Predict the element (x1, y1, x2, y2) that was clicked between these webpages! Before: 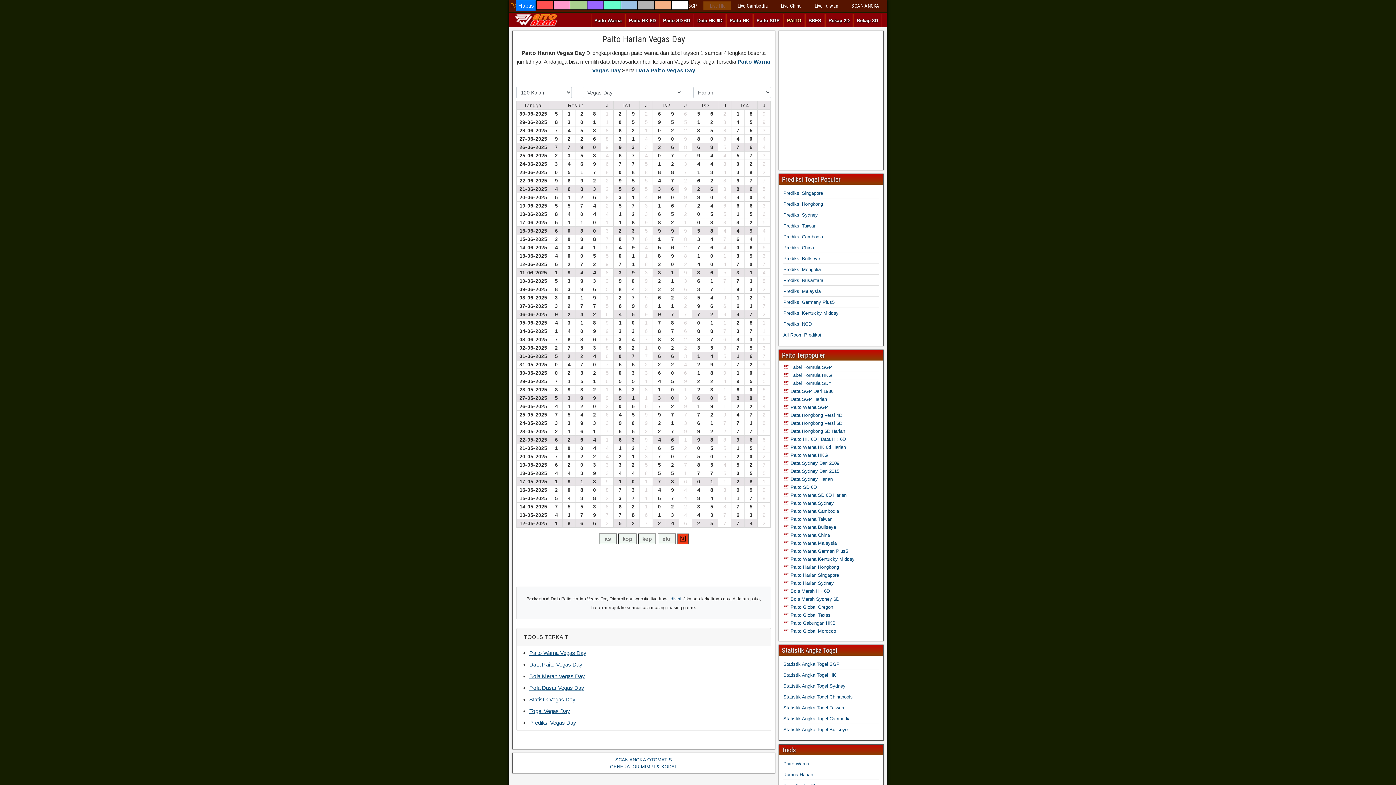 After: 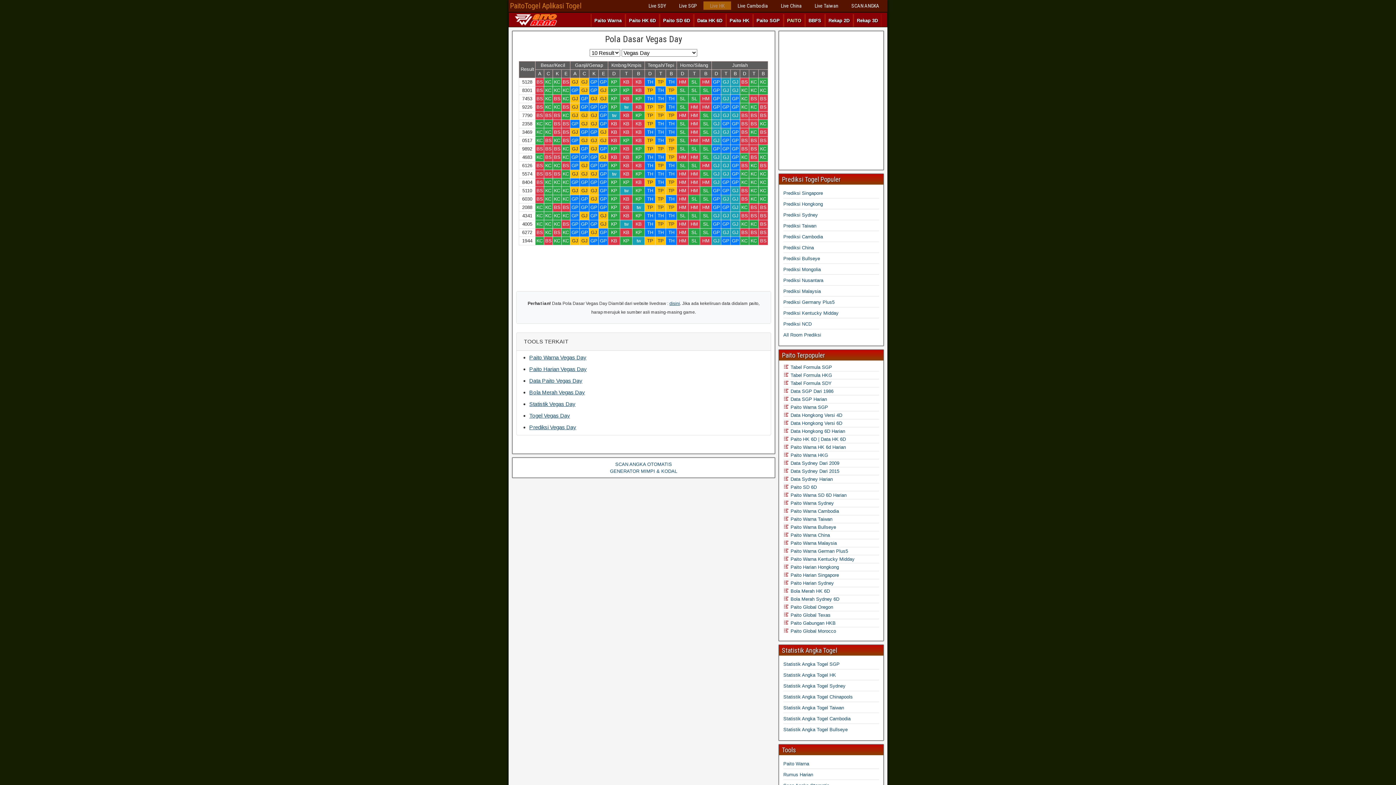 Action: bbox: (529, 685, 584, 691) label: Pola Dasar Vegas Day